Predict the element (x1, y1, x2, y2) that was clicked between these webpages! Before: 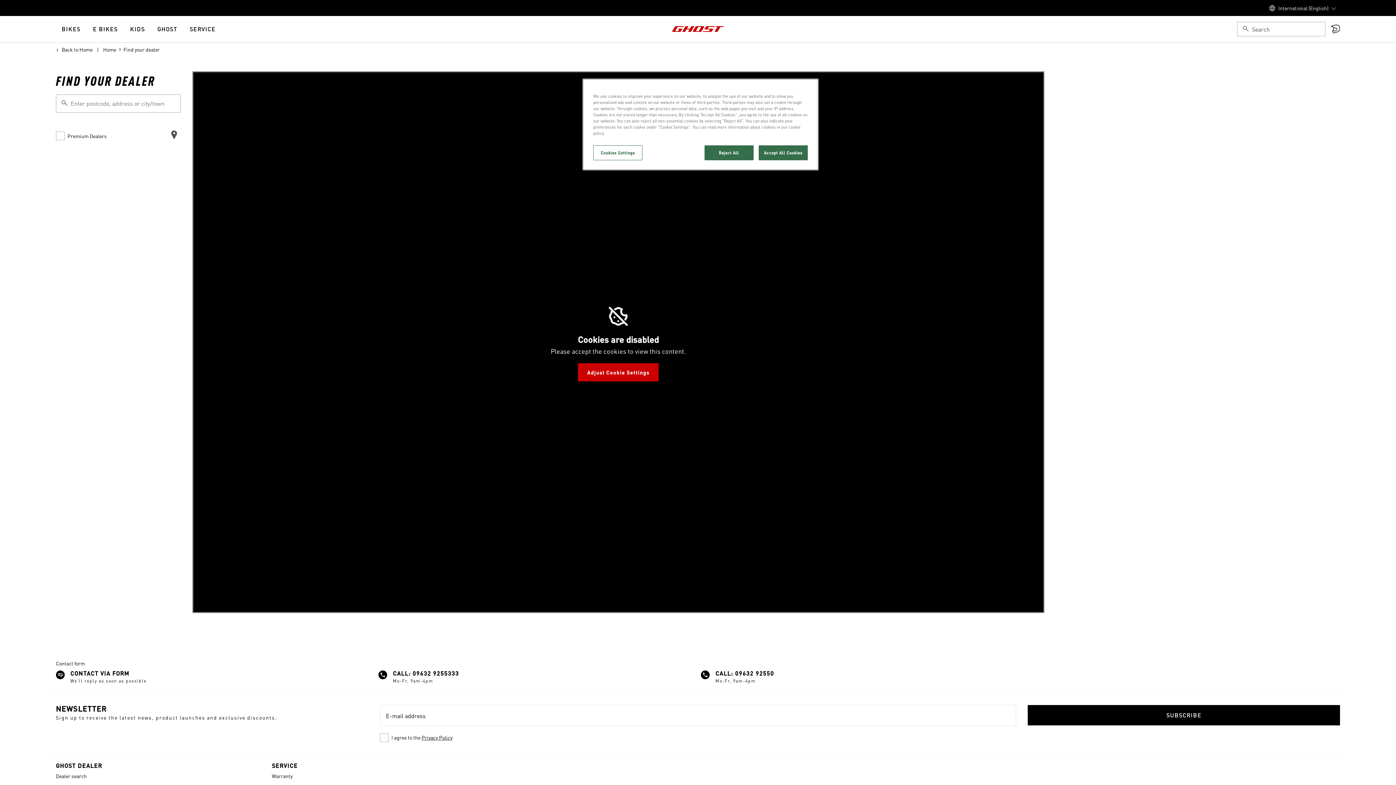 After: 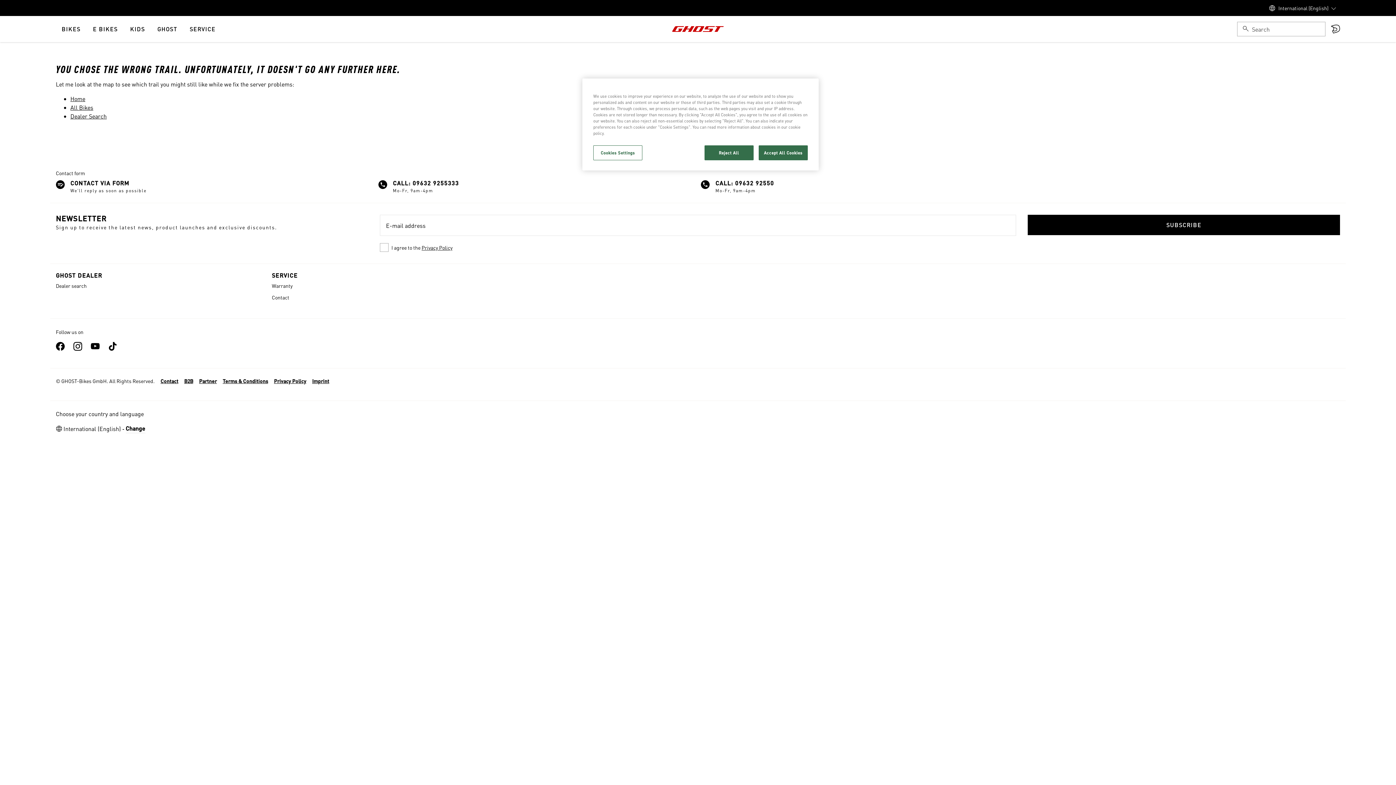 Action: label: Home bbox: (103, 45, 116, 53)